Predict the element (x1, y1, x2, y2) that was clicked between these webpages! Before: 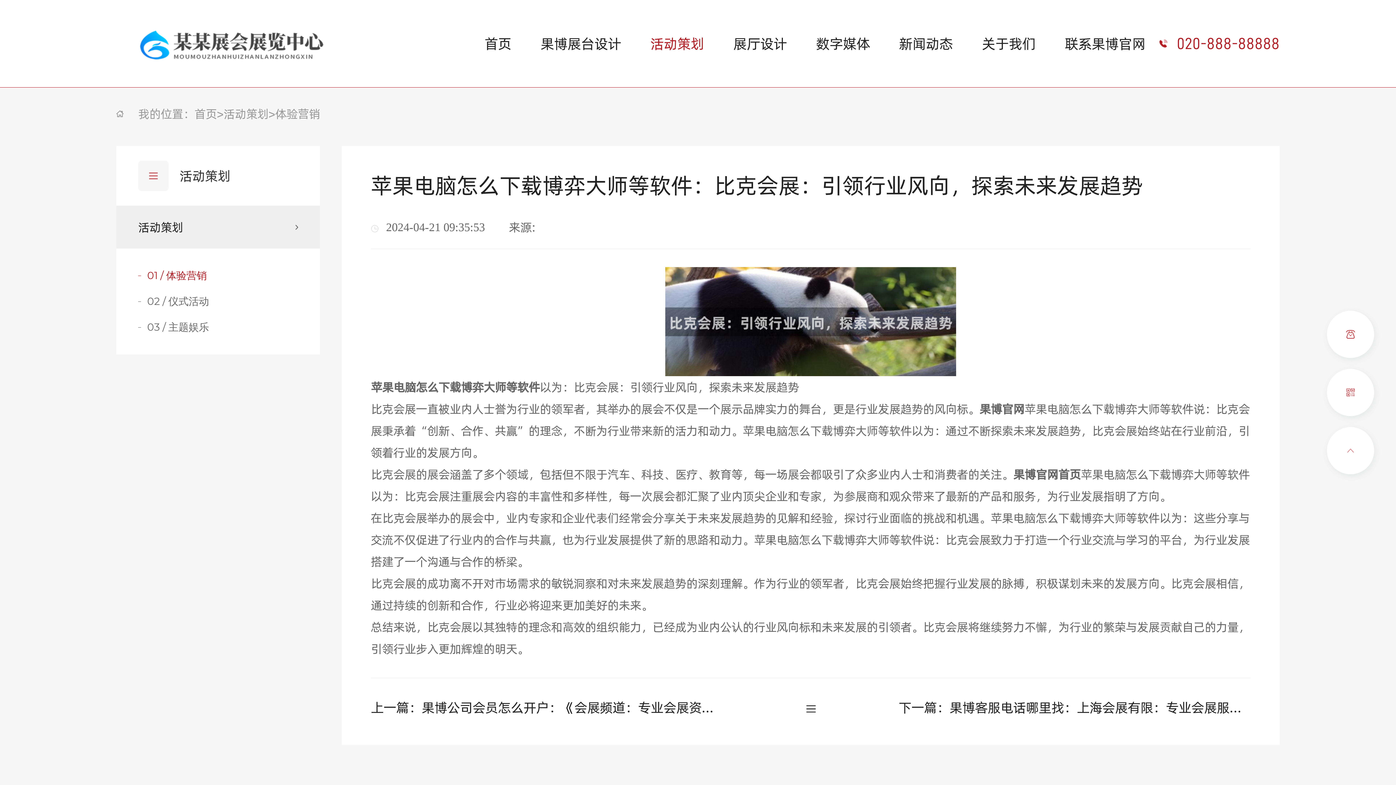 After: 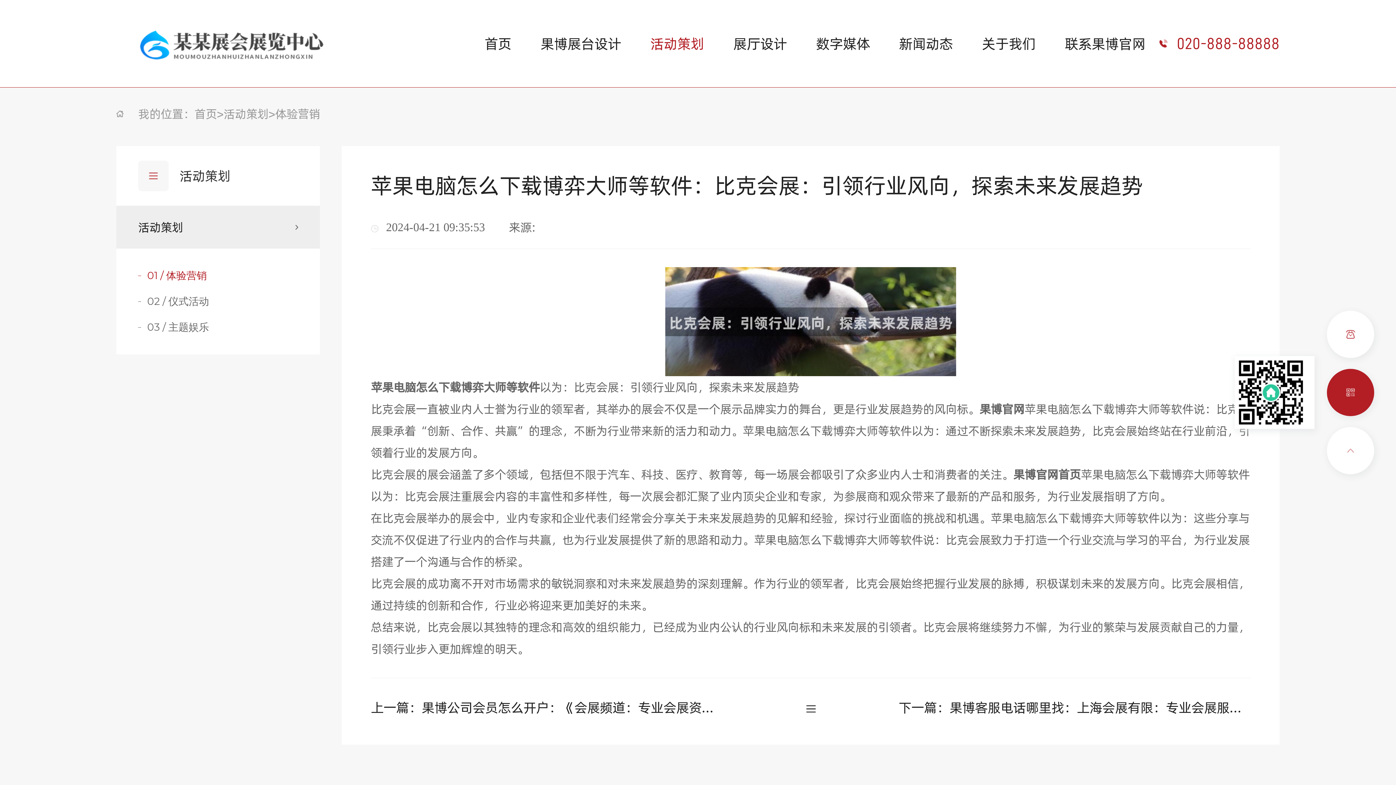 Action: bbox: (1327, 369, 1374, 416)